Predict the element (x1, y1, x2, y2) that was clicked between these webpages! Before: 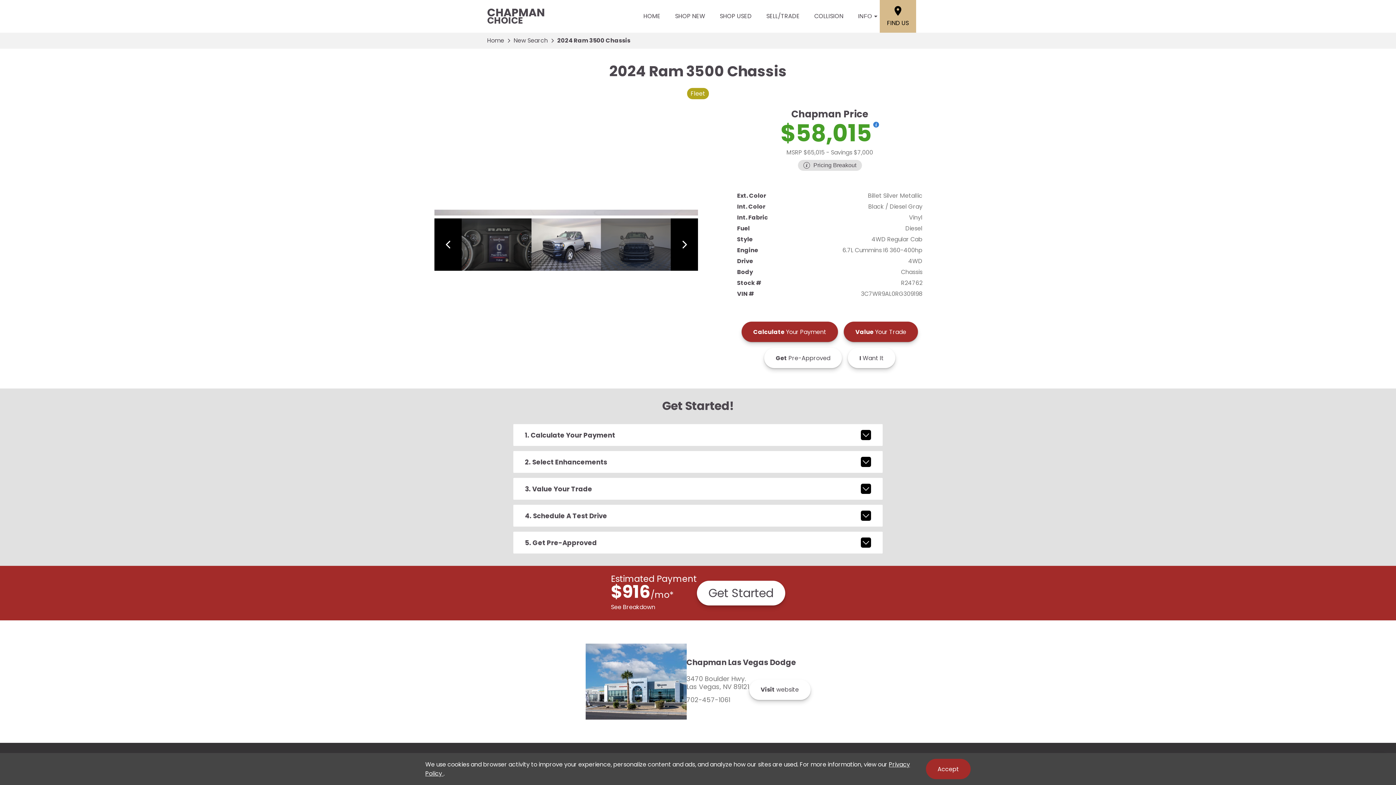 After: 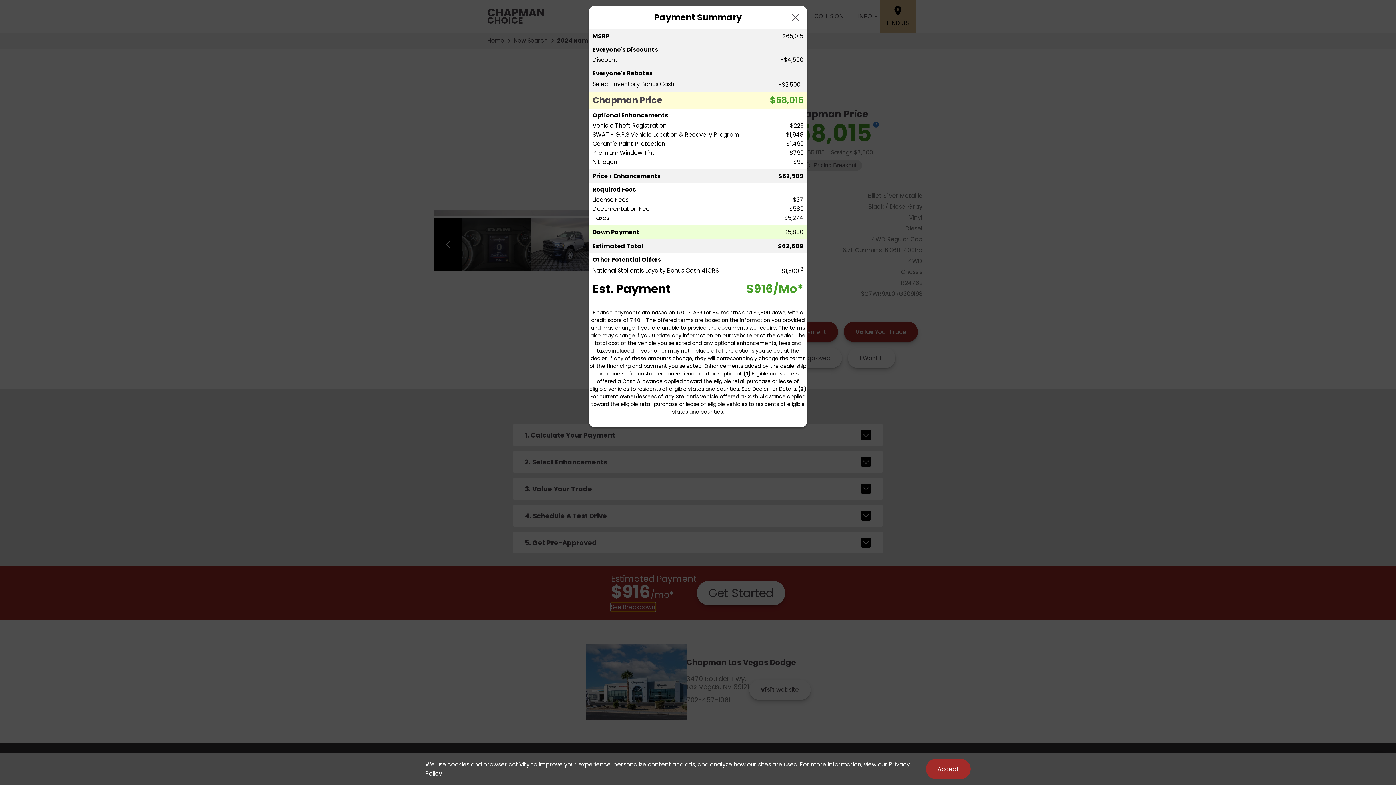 Action: bbox: (611, 602, 655, 612) label: See Breakdown